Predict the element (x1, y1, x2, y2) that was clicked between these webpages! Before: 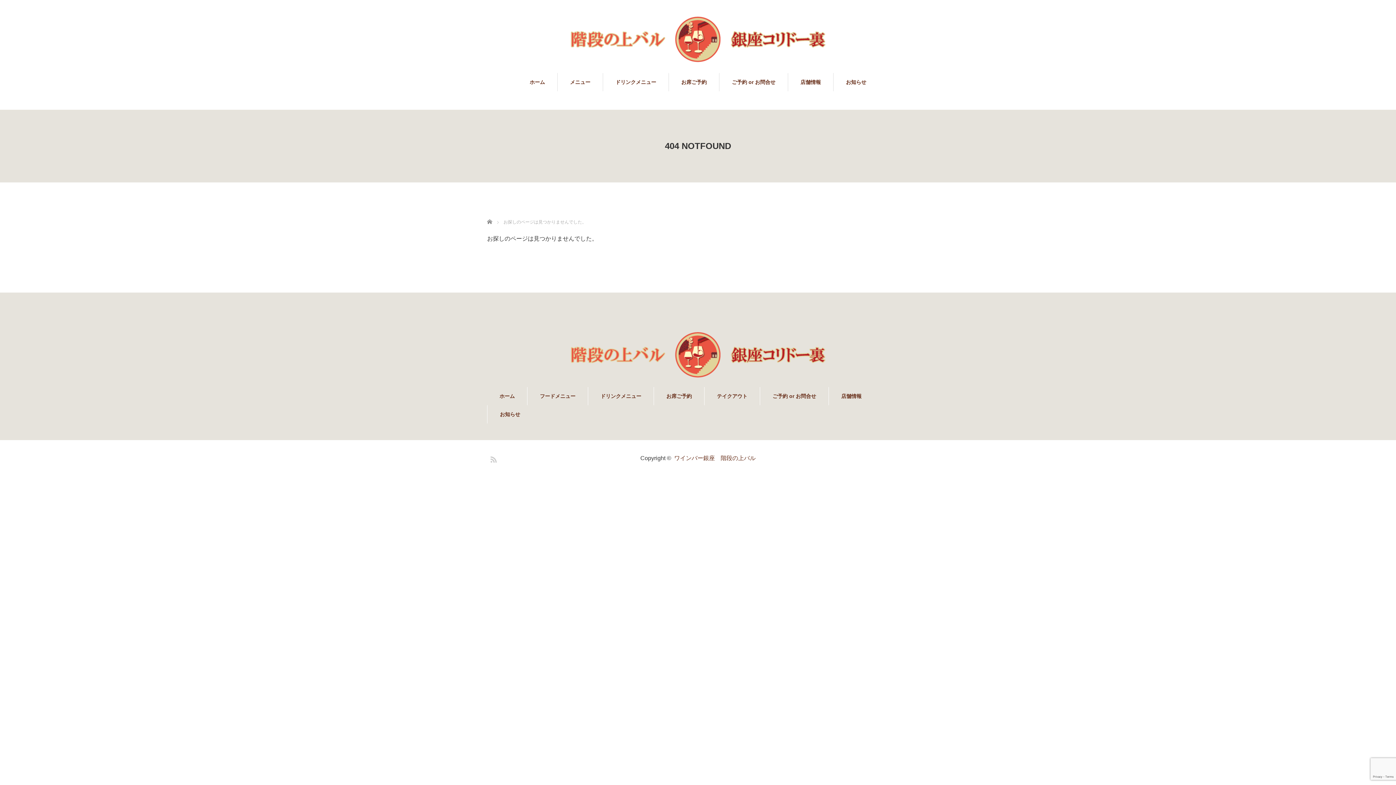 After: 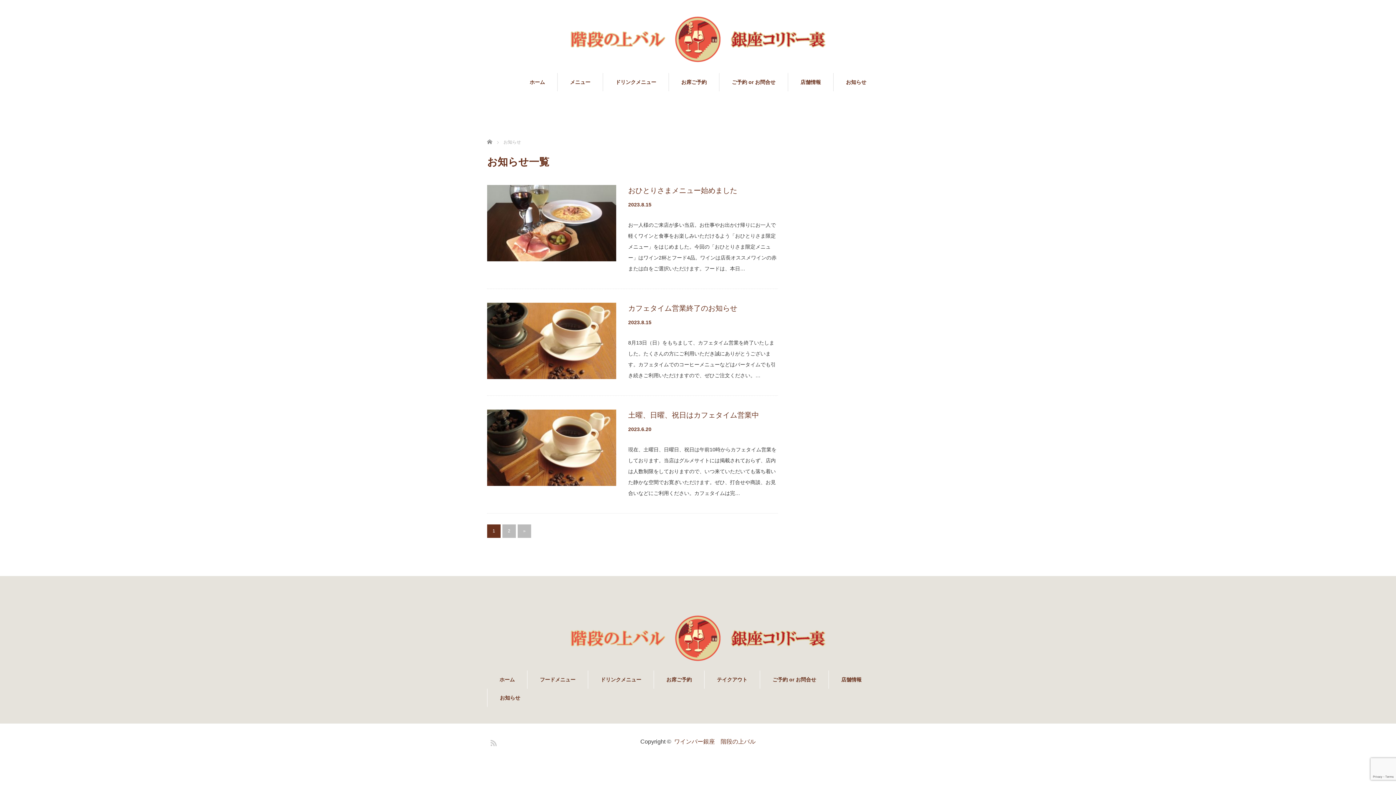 Action: label: お知らせ bbox: (487, 405, 532, 423)